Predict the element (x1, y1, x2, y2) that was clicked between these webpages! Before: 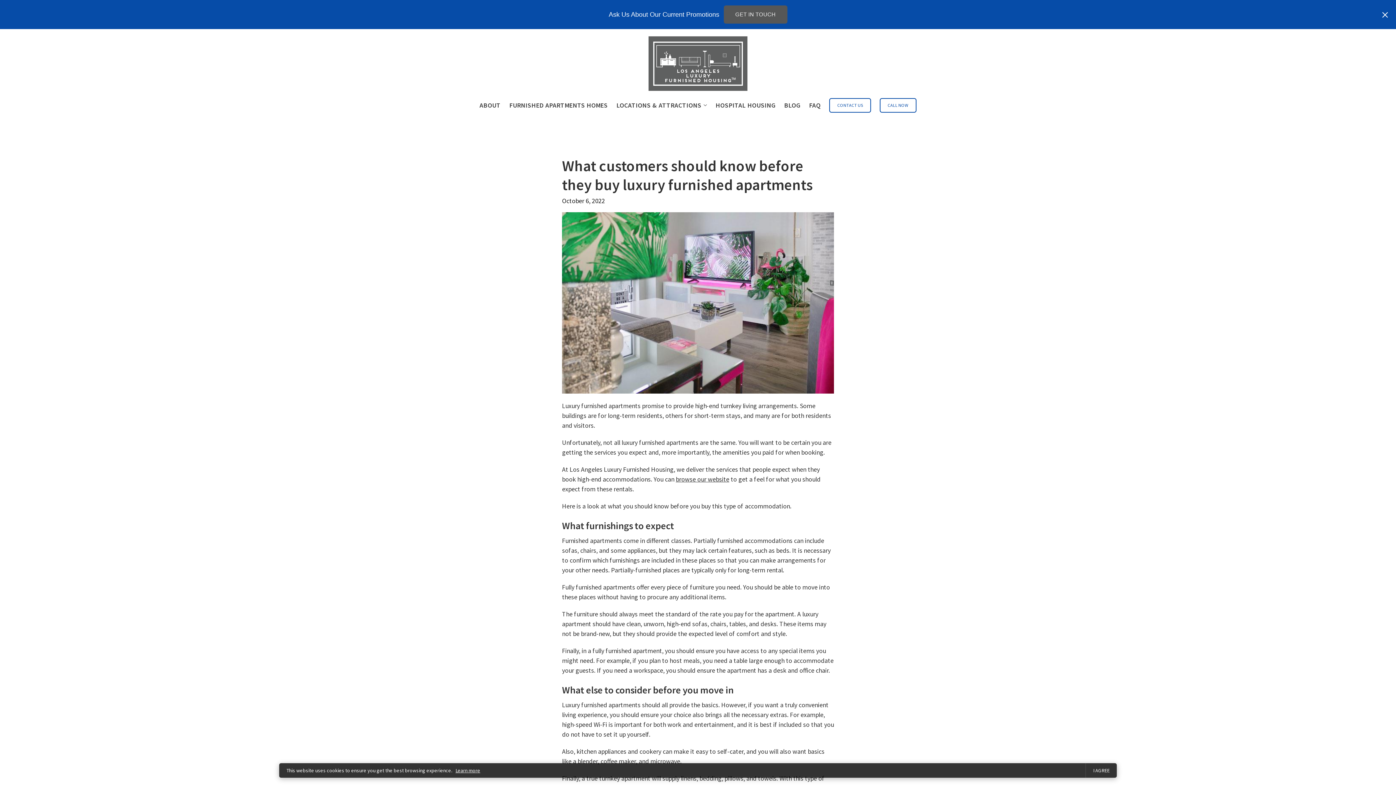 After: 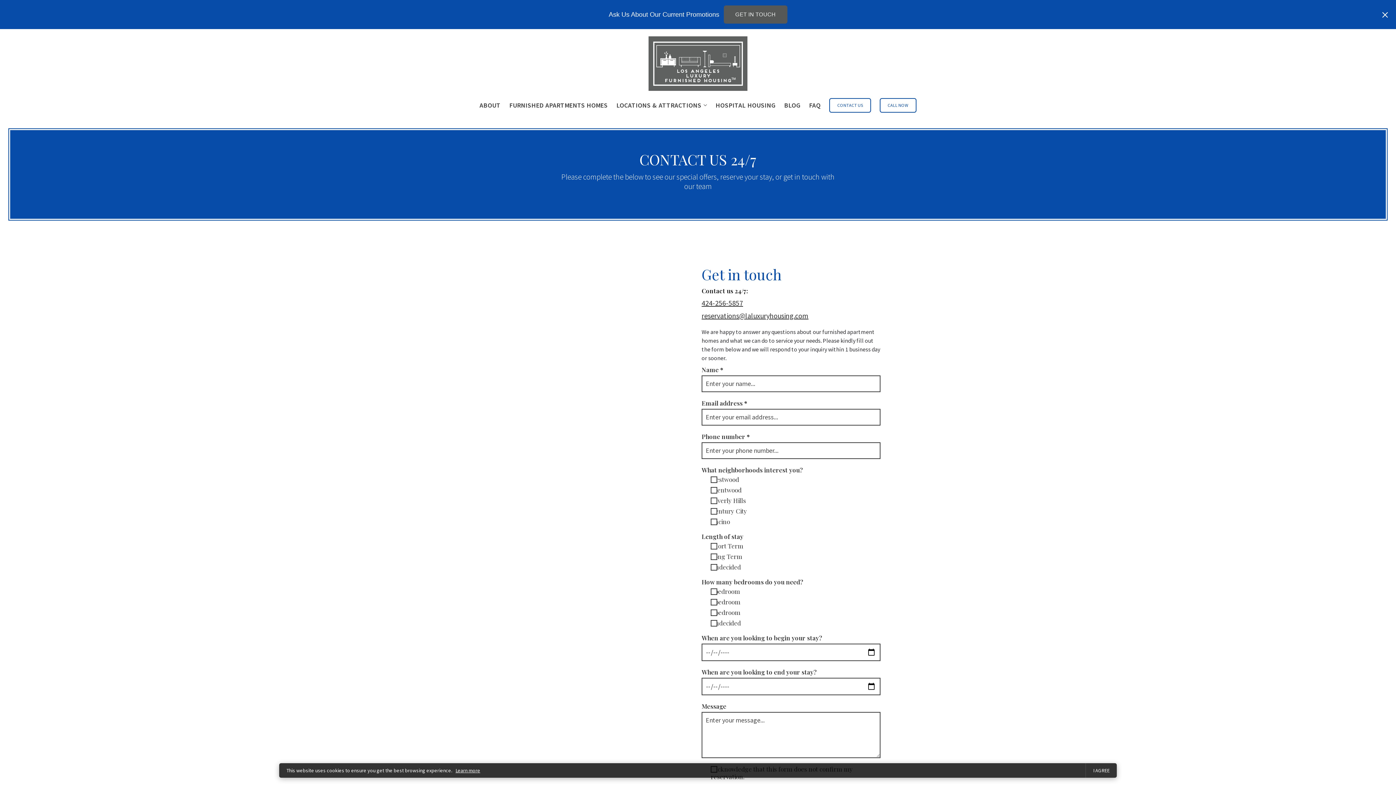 Action: bbox: (829, 98, 871, 112) label: CONTACT US